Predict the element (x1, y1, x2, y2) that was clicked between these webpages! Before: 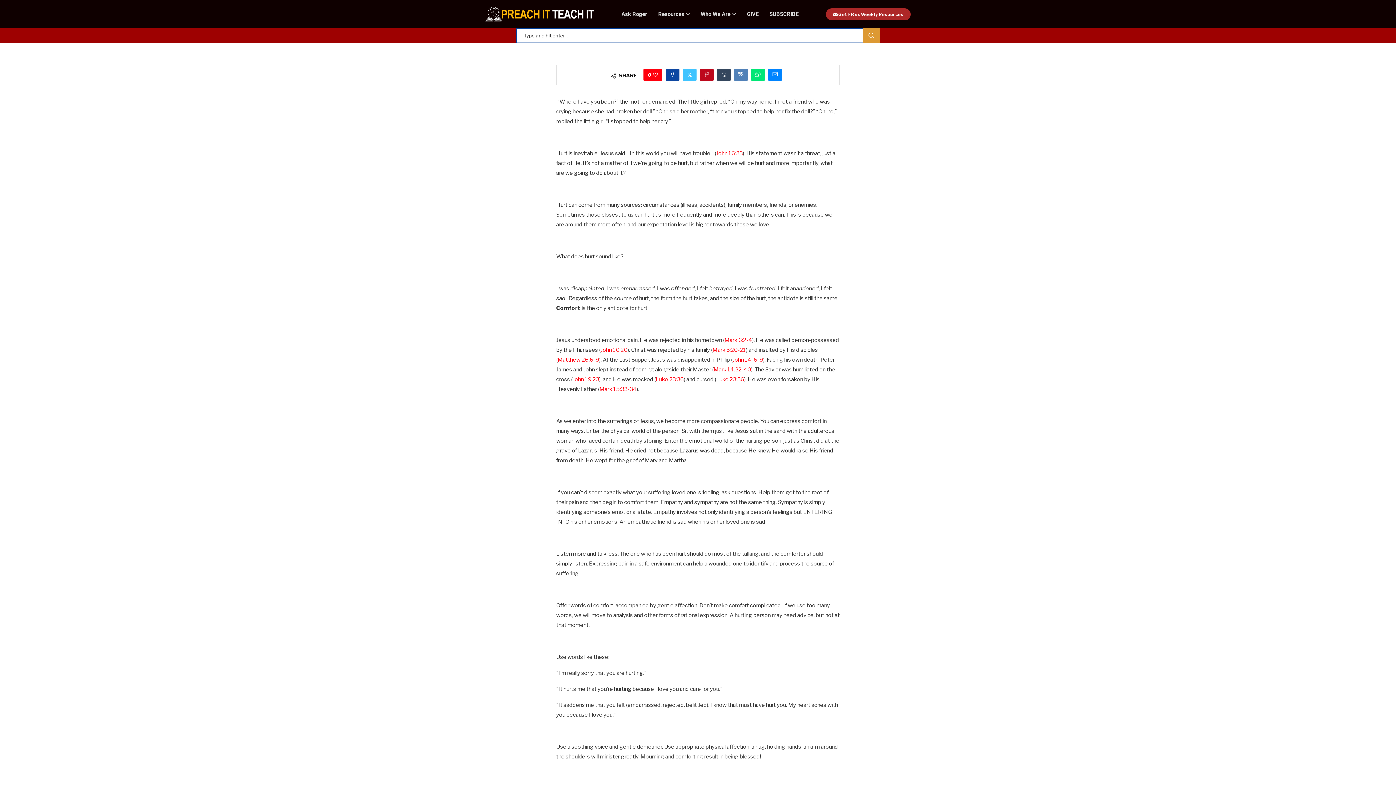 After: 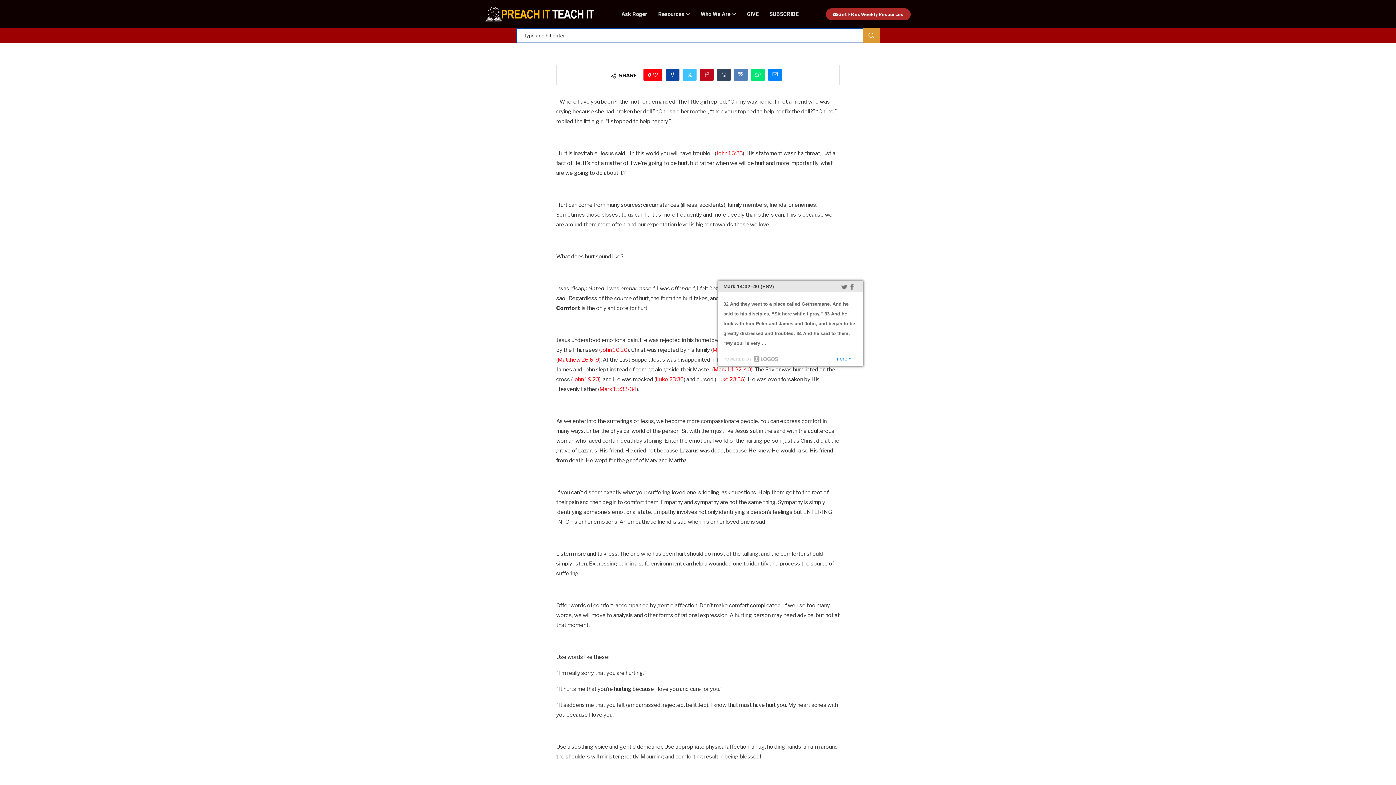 Action: bbox: (713, 366, 751, 373) label: Mark 14:32-40